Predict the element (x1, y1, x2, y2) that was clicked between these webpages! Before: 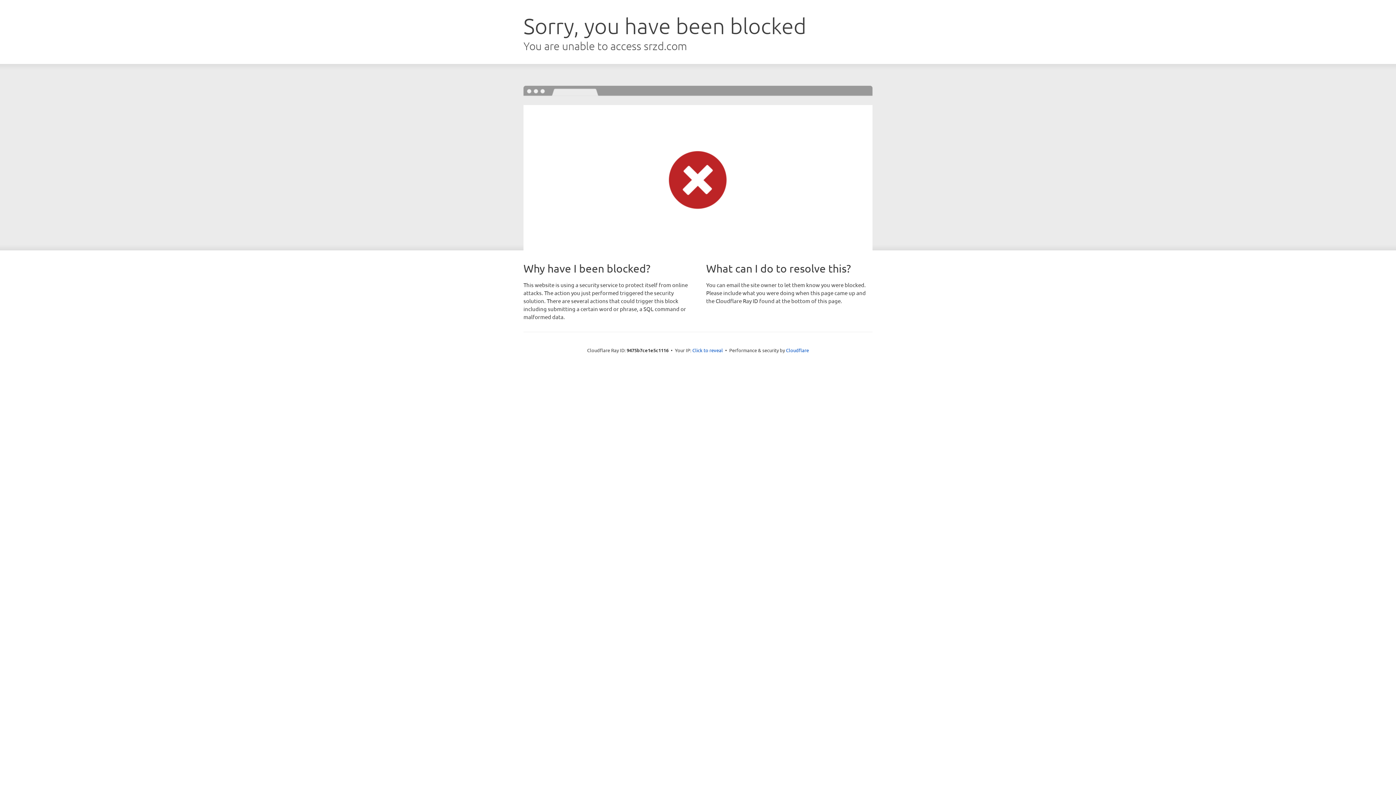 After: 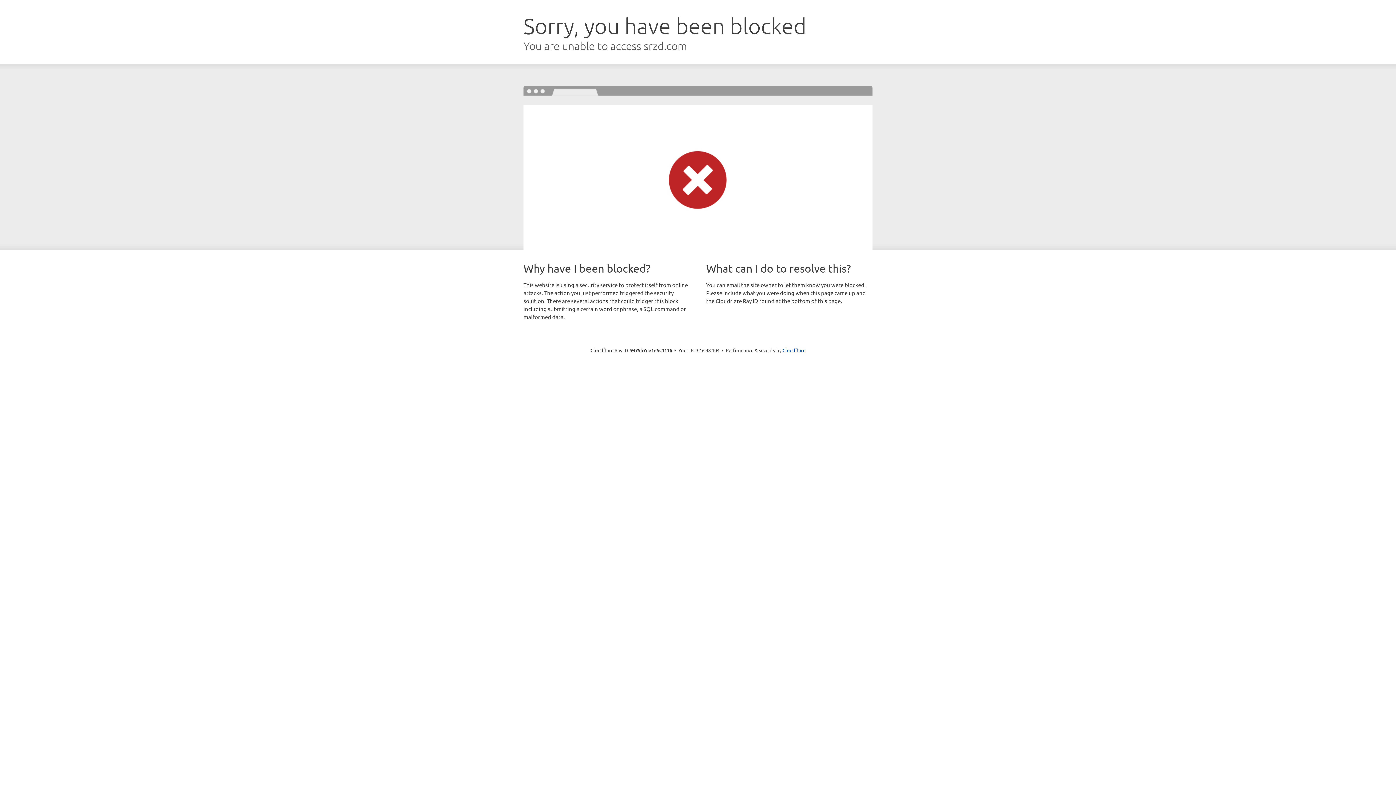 Action: bbox: (692, 346, 723, 353) label: Click to reveal